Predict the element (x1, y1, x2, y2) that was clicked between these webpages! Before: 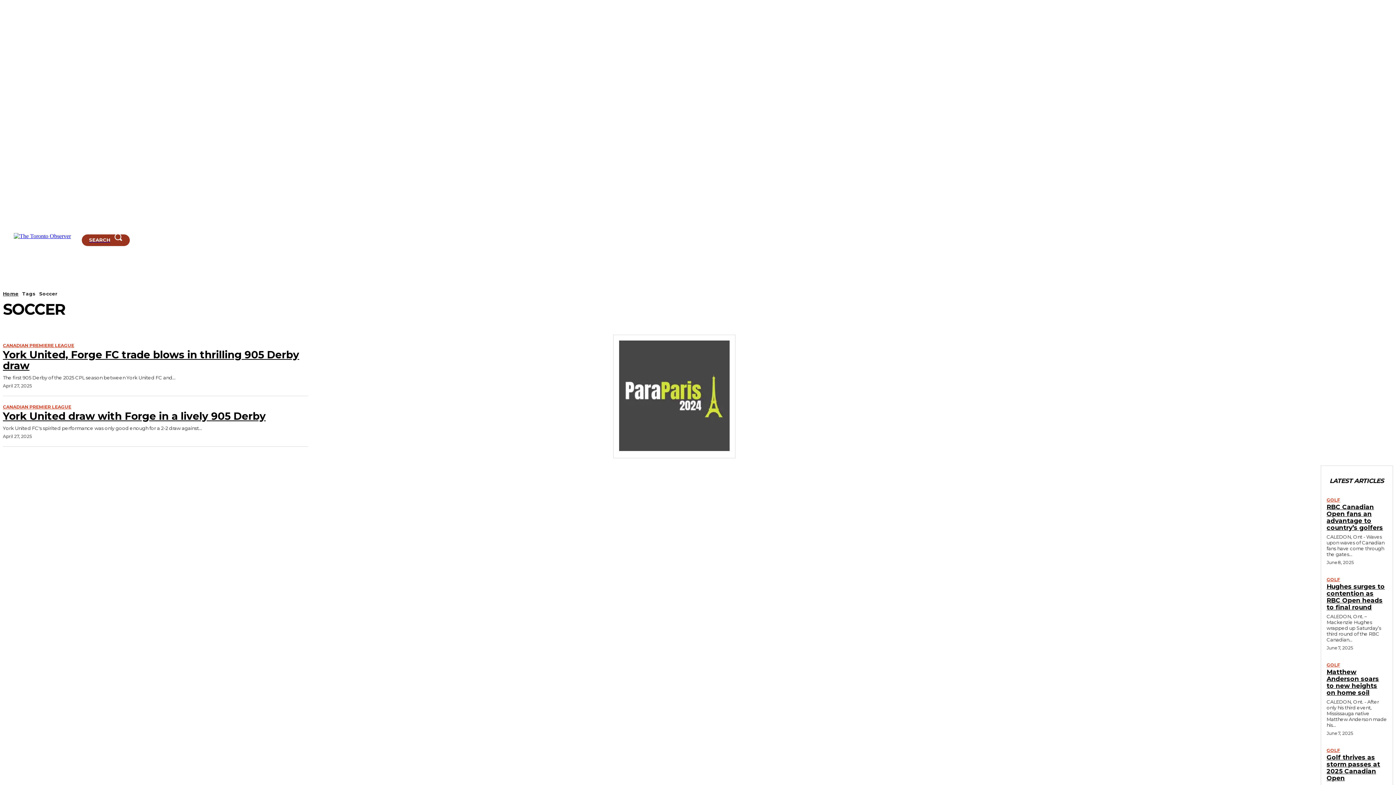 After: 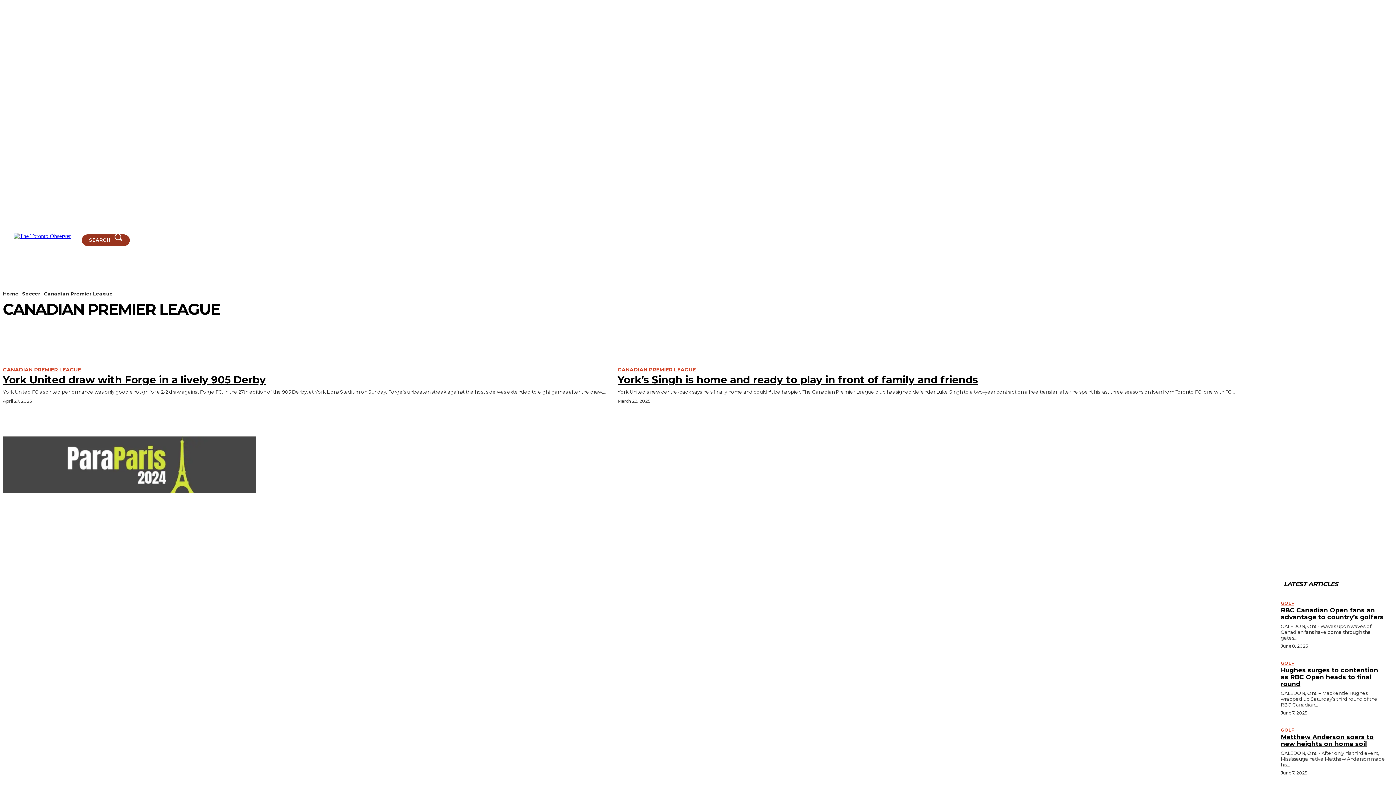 Action: label: CANADIAN PREMIER LEAGUE bbox: (2, 404, 71, 409)